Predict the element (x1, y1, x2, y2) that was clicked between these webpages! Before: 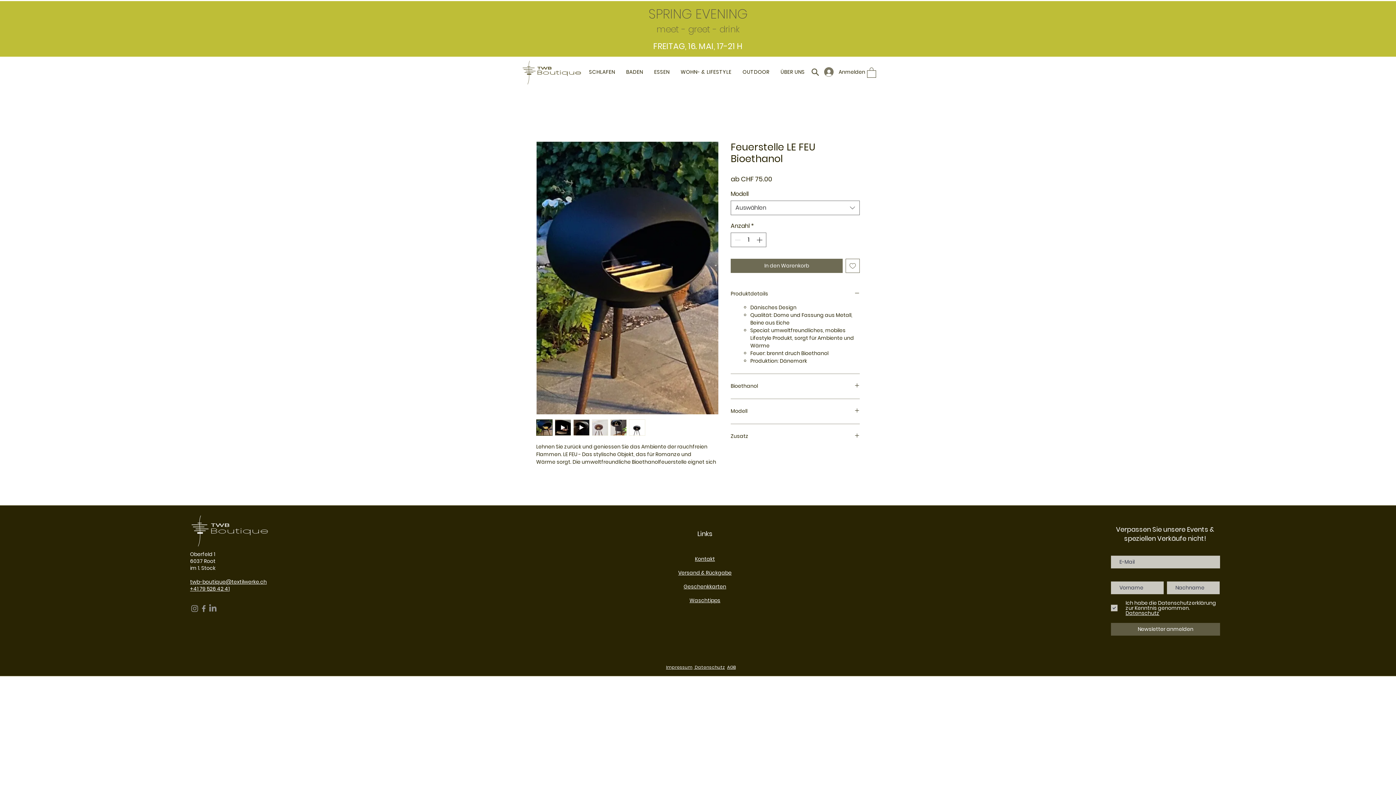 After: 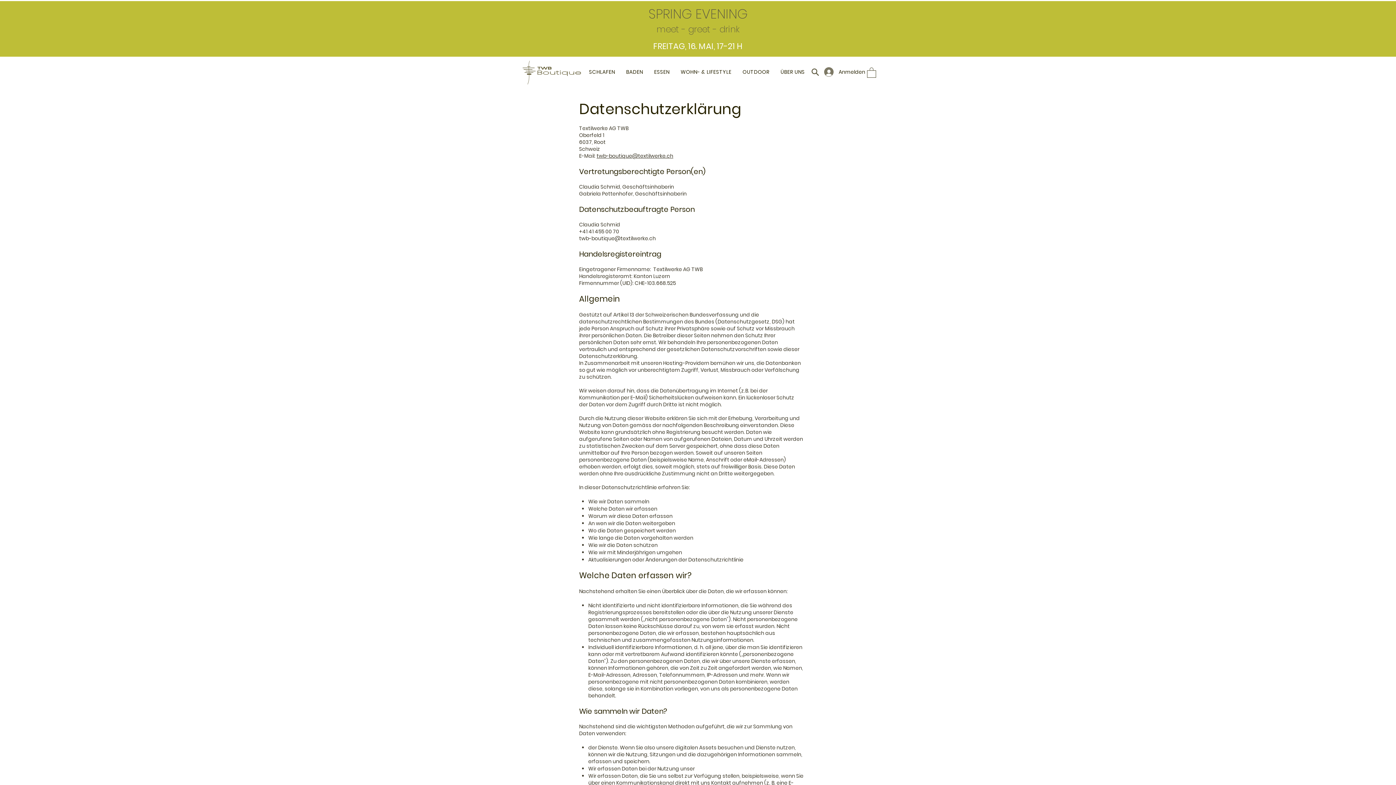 Action: bbox: (693, 664, 725, 670) label:  Datenschutz